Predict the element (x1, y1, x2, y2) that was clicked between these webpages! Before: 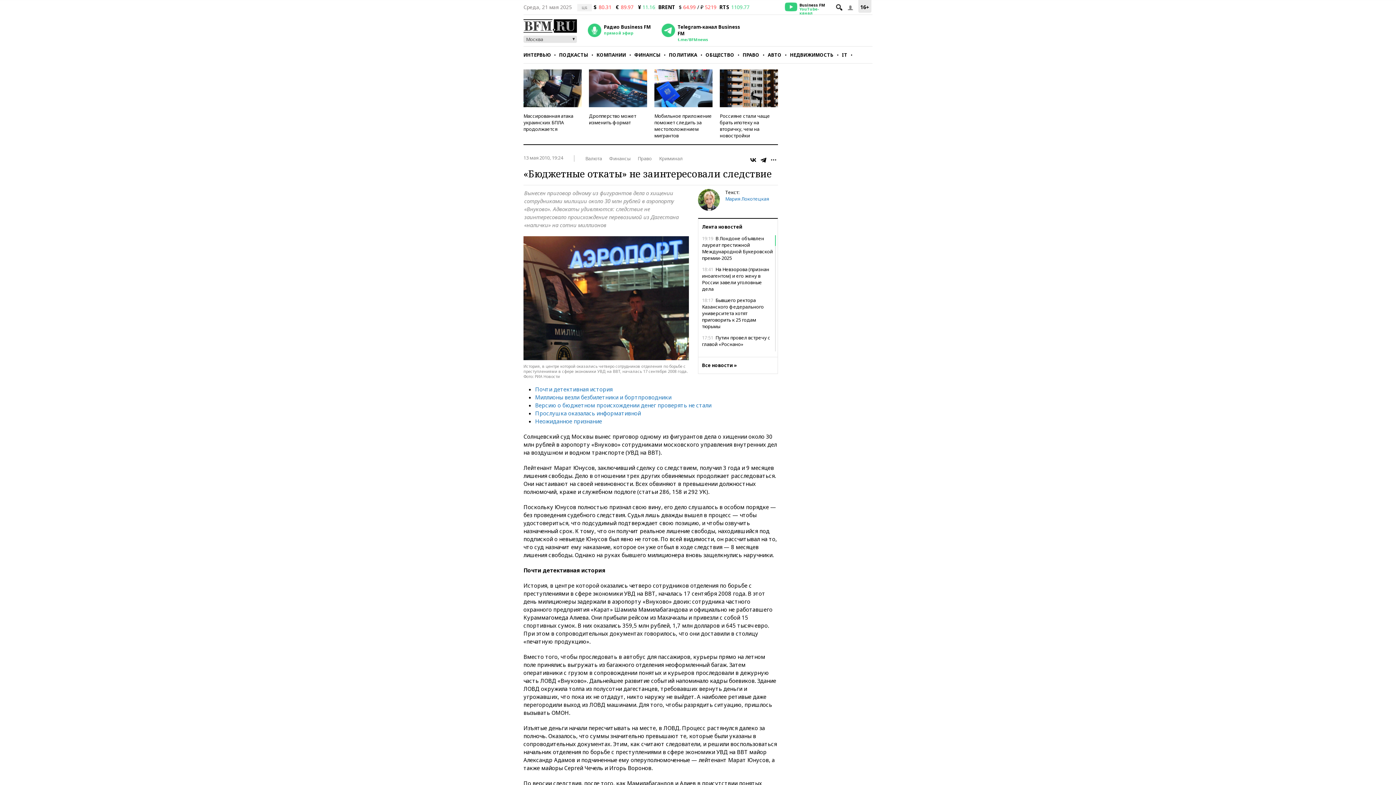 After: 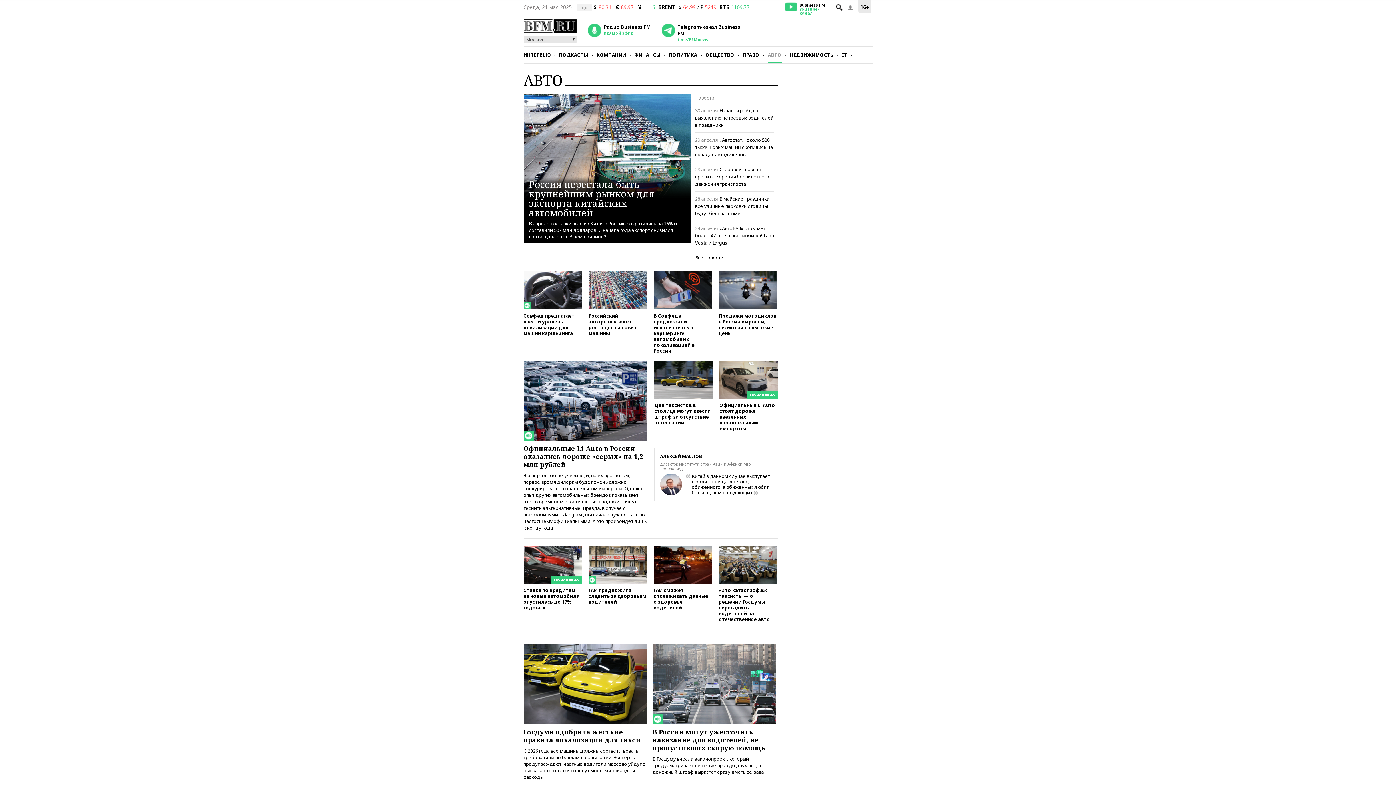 Action: bbox: (768, 46, 781, 63) label: АВТО